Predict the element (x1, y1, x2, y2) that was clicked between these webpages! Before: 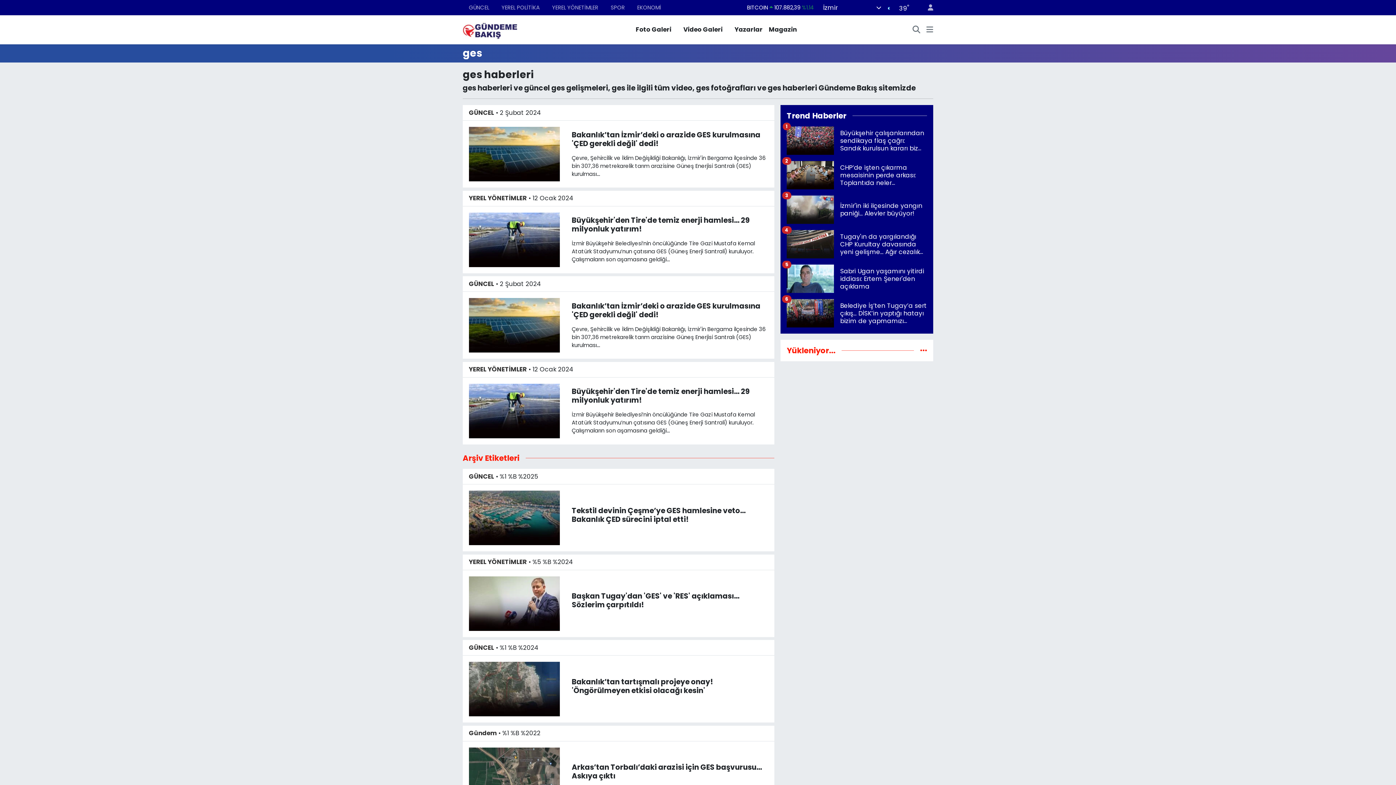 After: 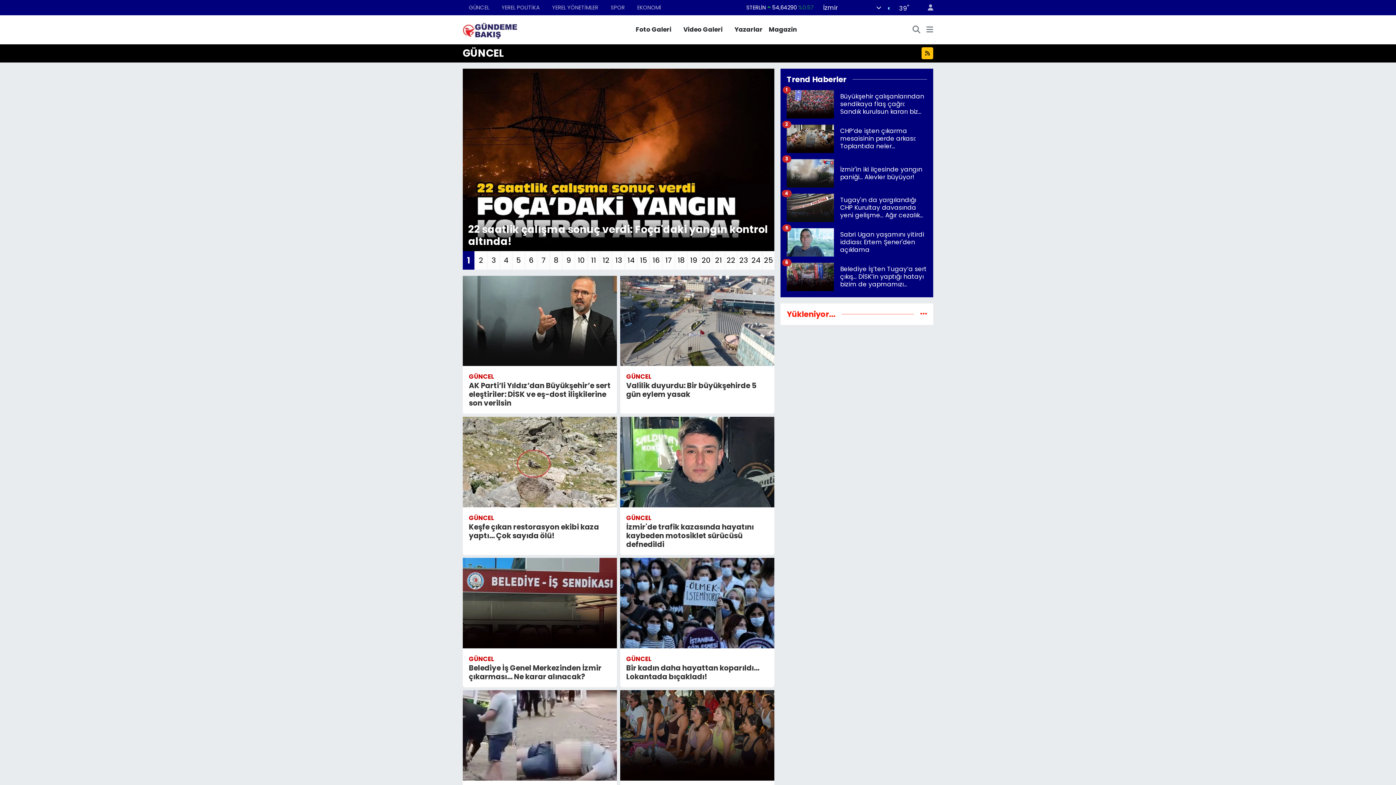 Action: bbox: (462, 0, 495, 14) label: GÜNCEL